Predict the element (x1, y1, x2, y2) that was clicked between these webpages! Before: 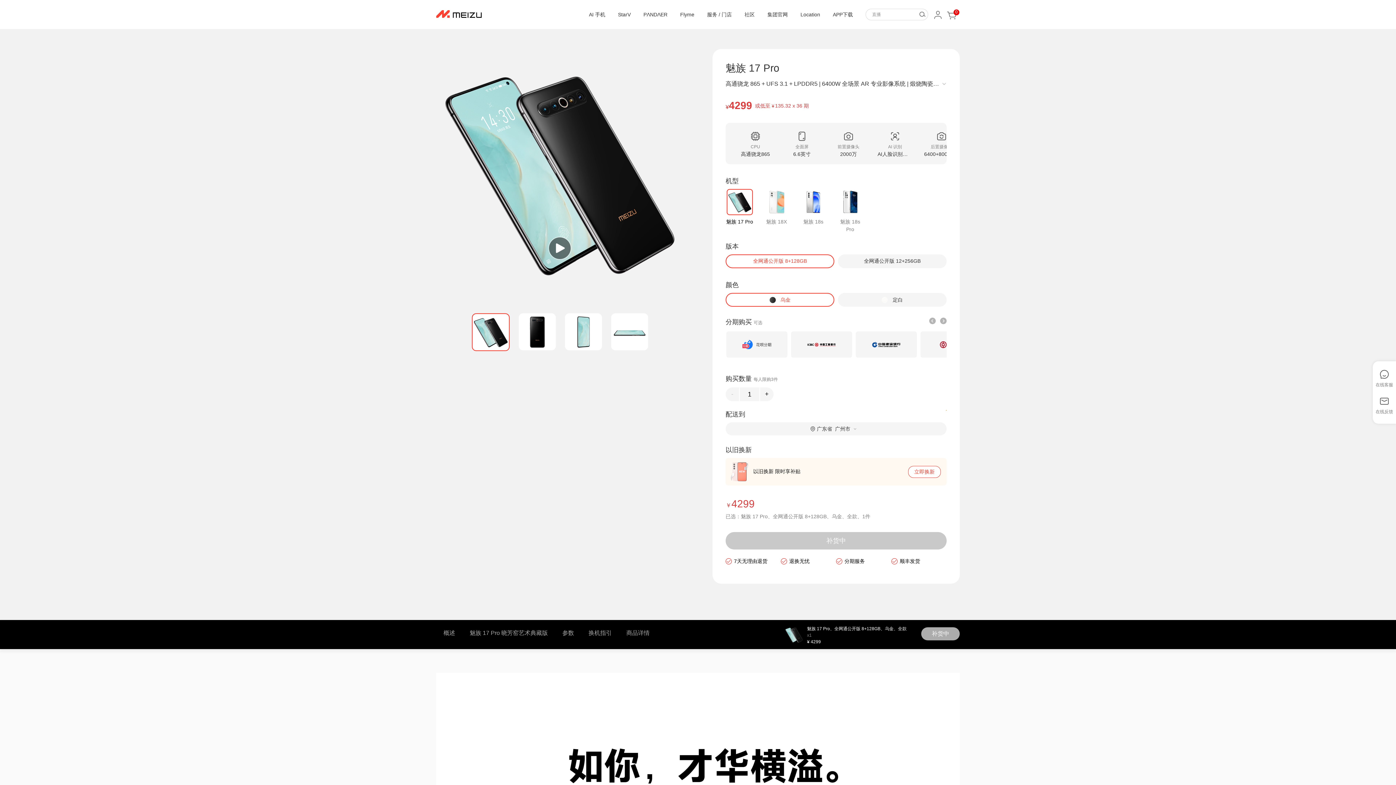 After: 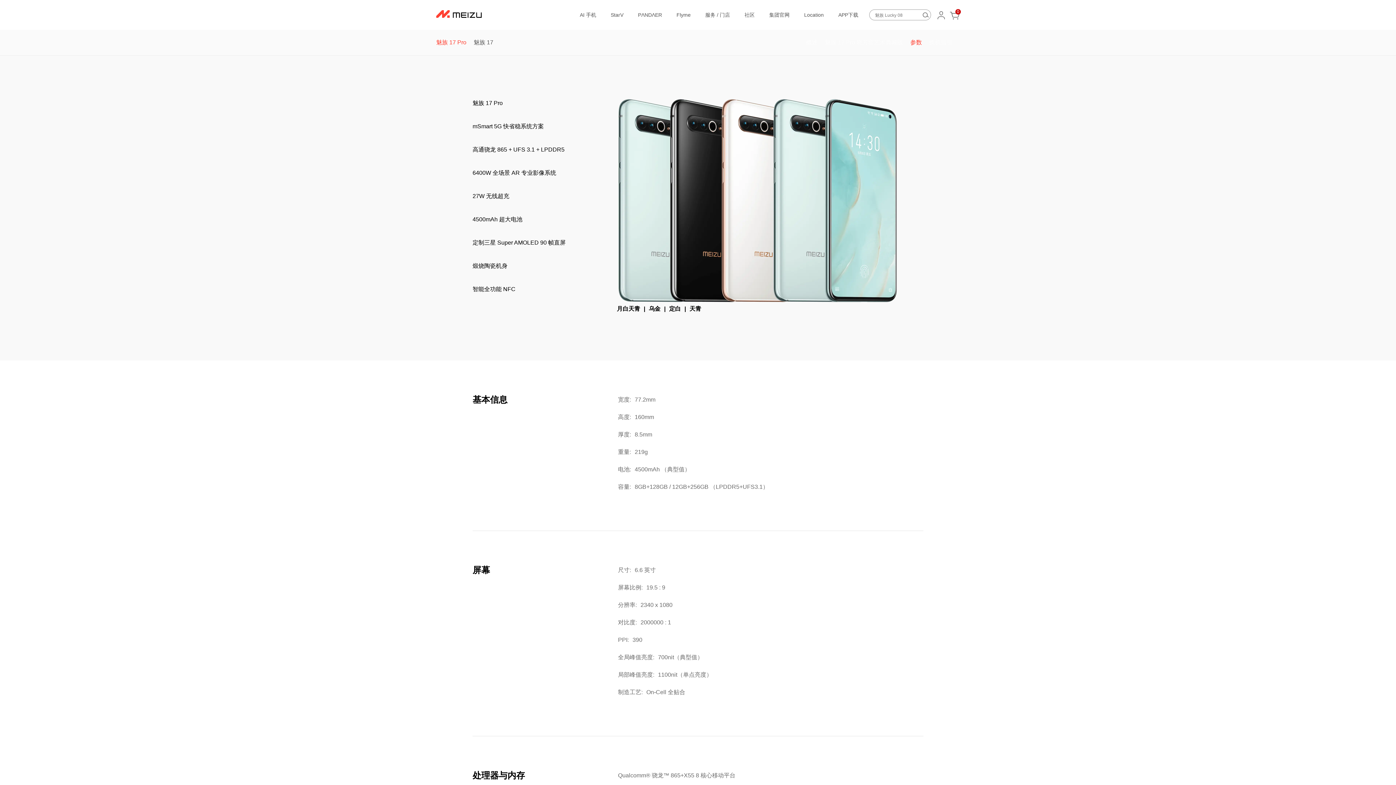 Action: label: 参数 bbox: (555, 629, 581, 637)